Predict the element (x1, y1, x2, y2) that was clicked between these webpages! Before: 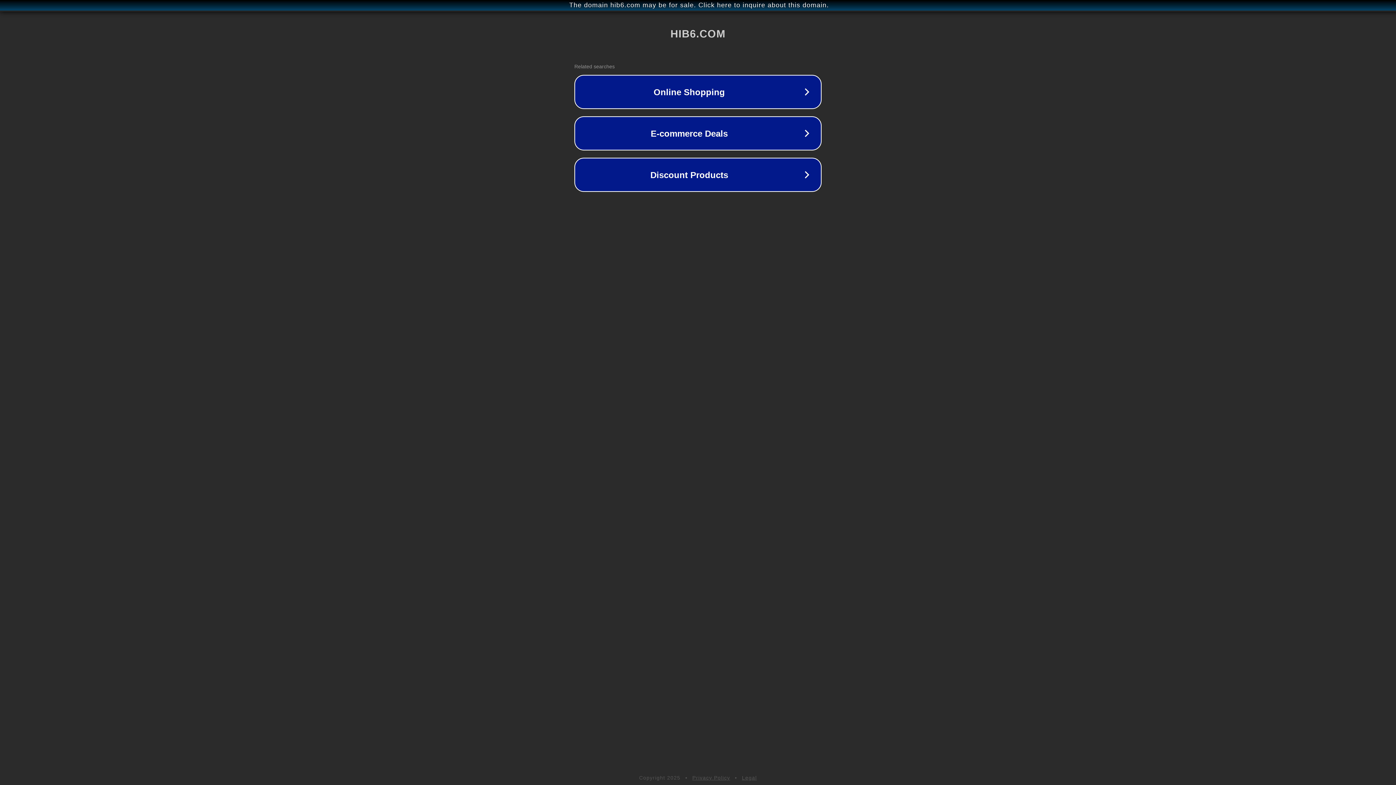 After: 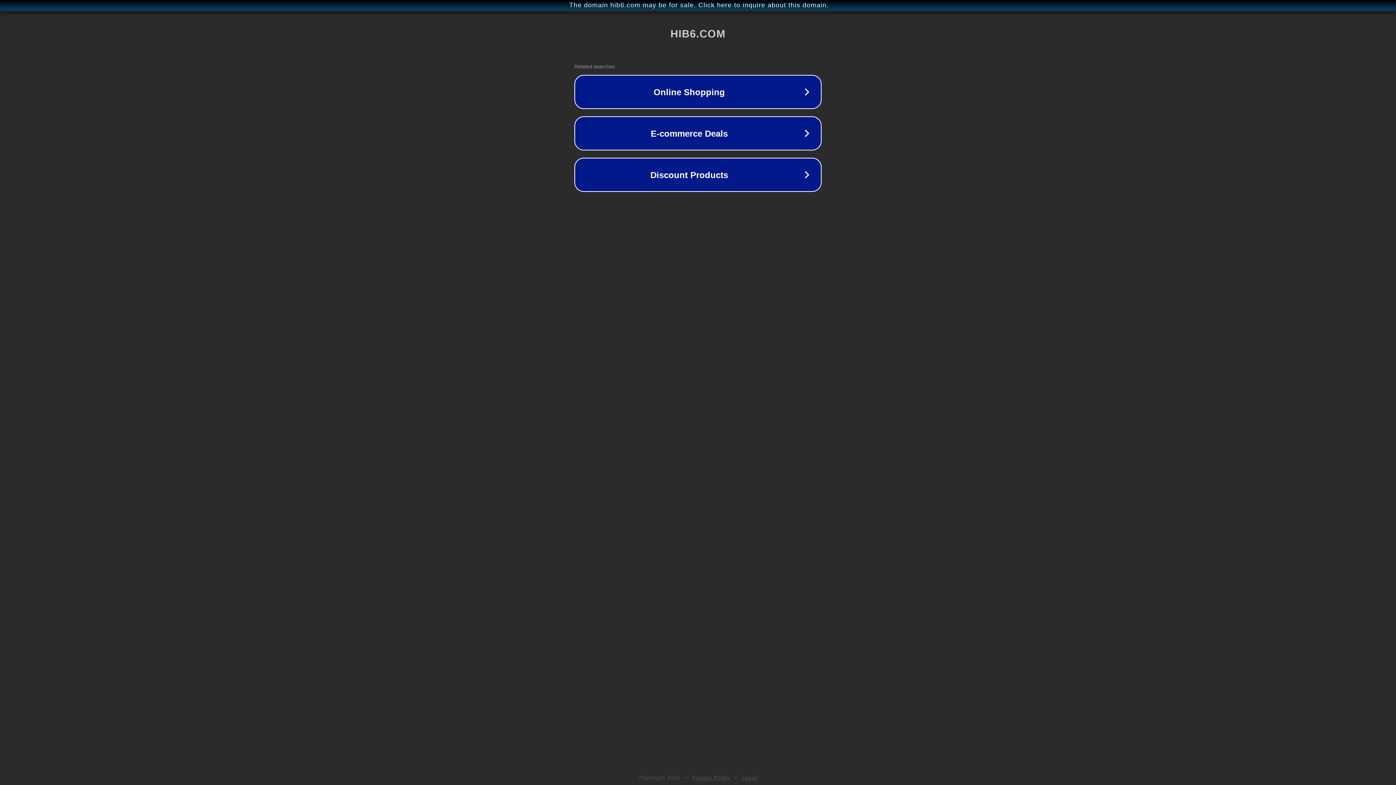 Action: label: Legal bbox: (742, 775, 757, 781)